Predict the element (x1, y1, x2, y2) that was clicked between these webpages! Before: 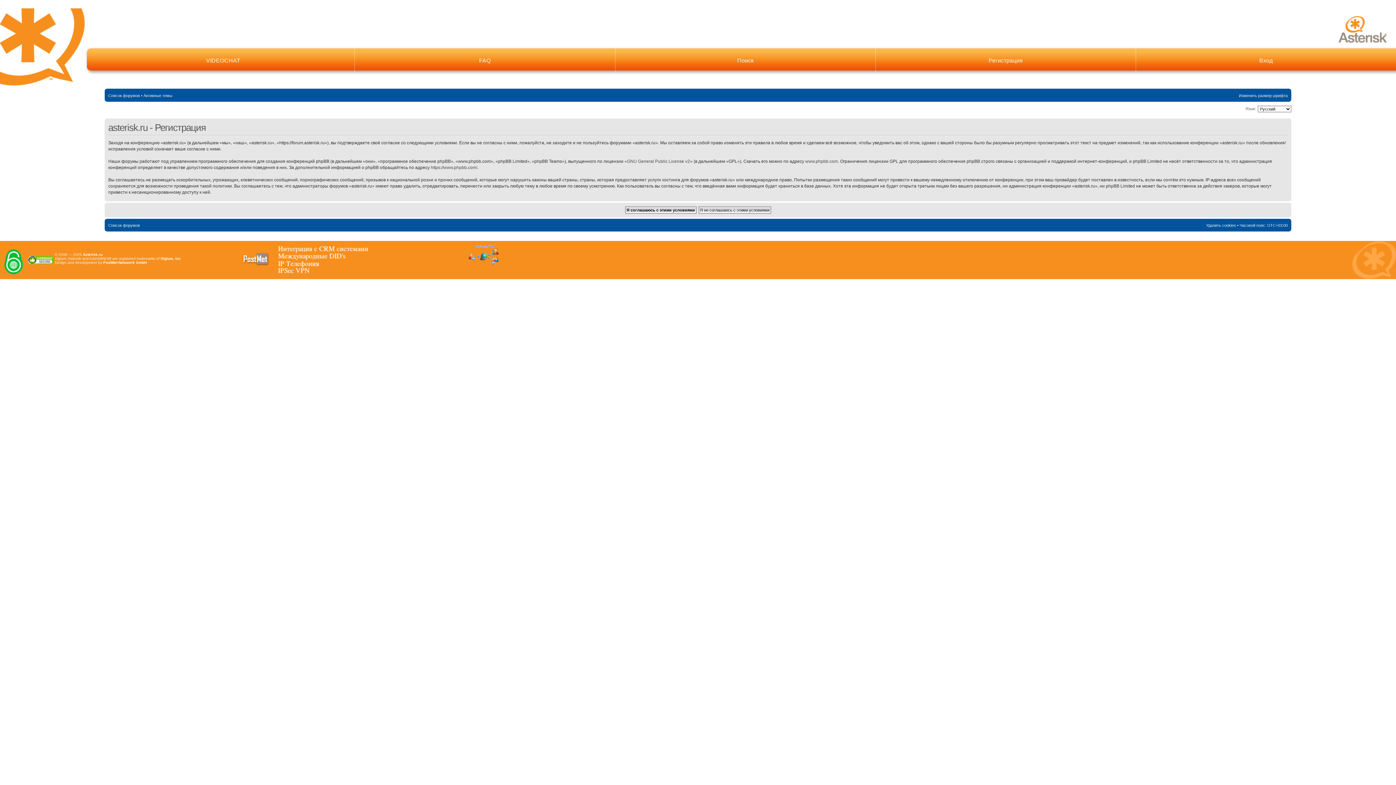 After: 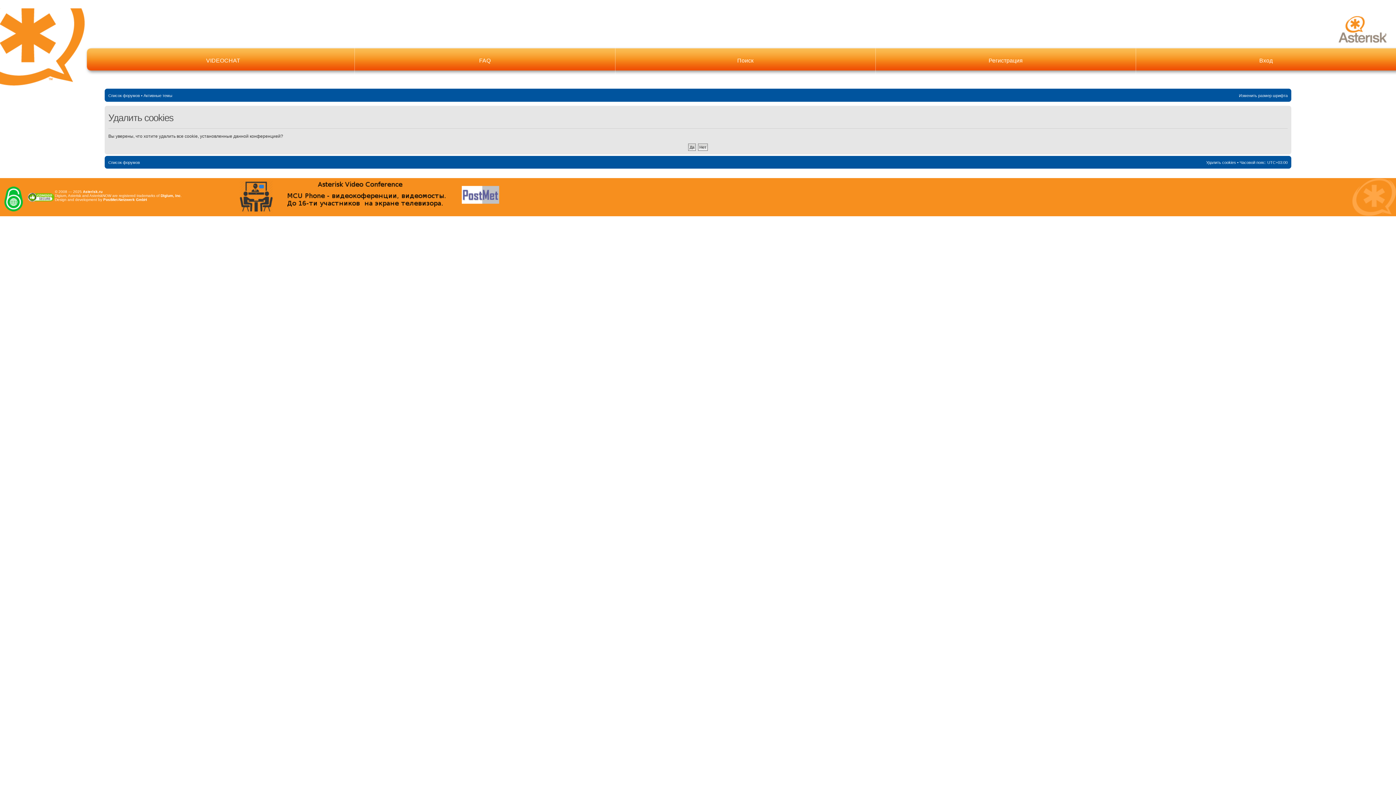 Action: bbox: (1206, 220, 1236, 229) label: Удалить cookies